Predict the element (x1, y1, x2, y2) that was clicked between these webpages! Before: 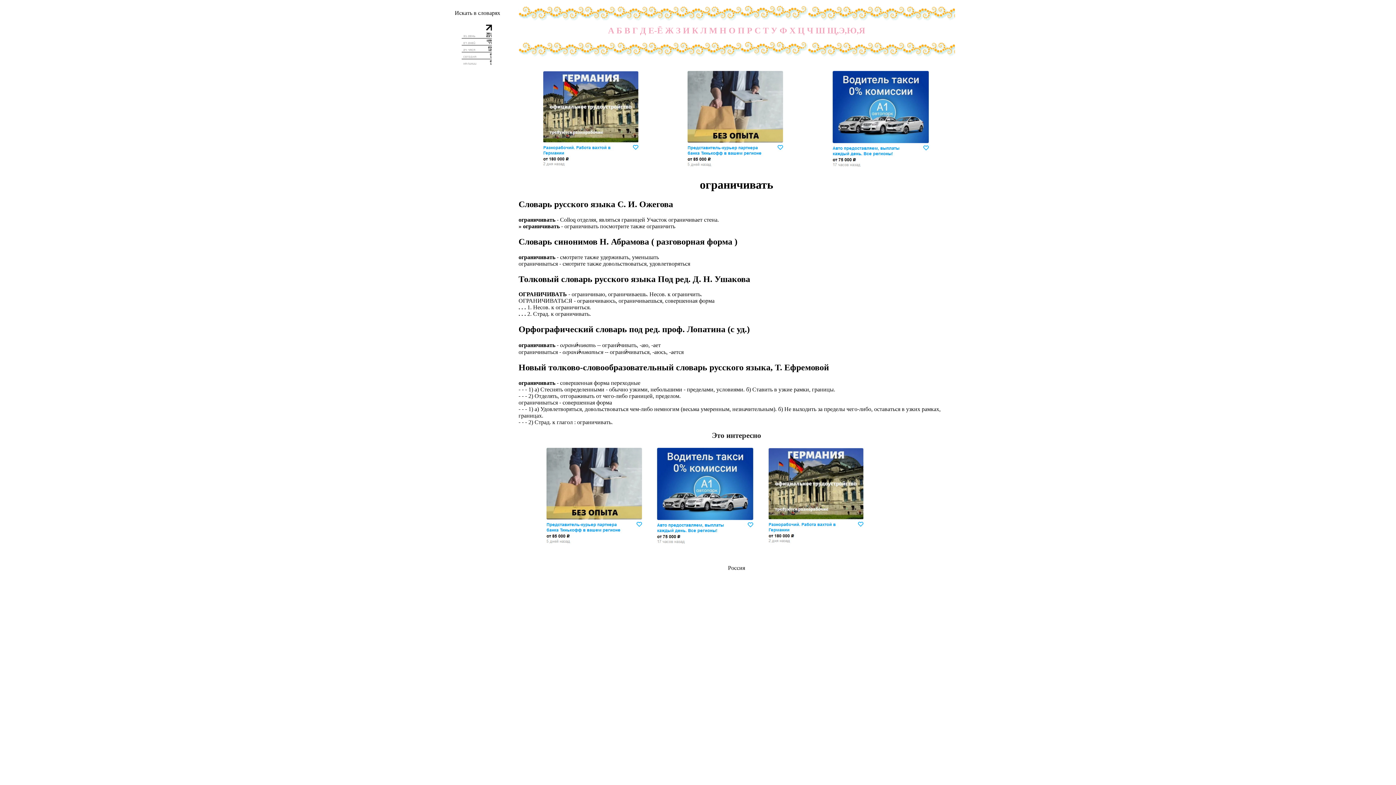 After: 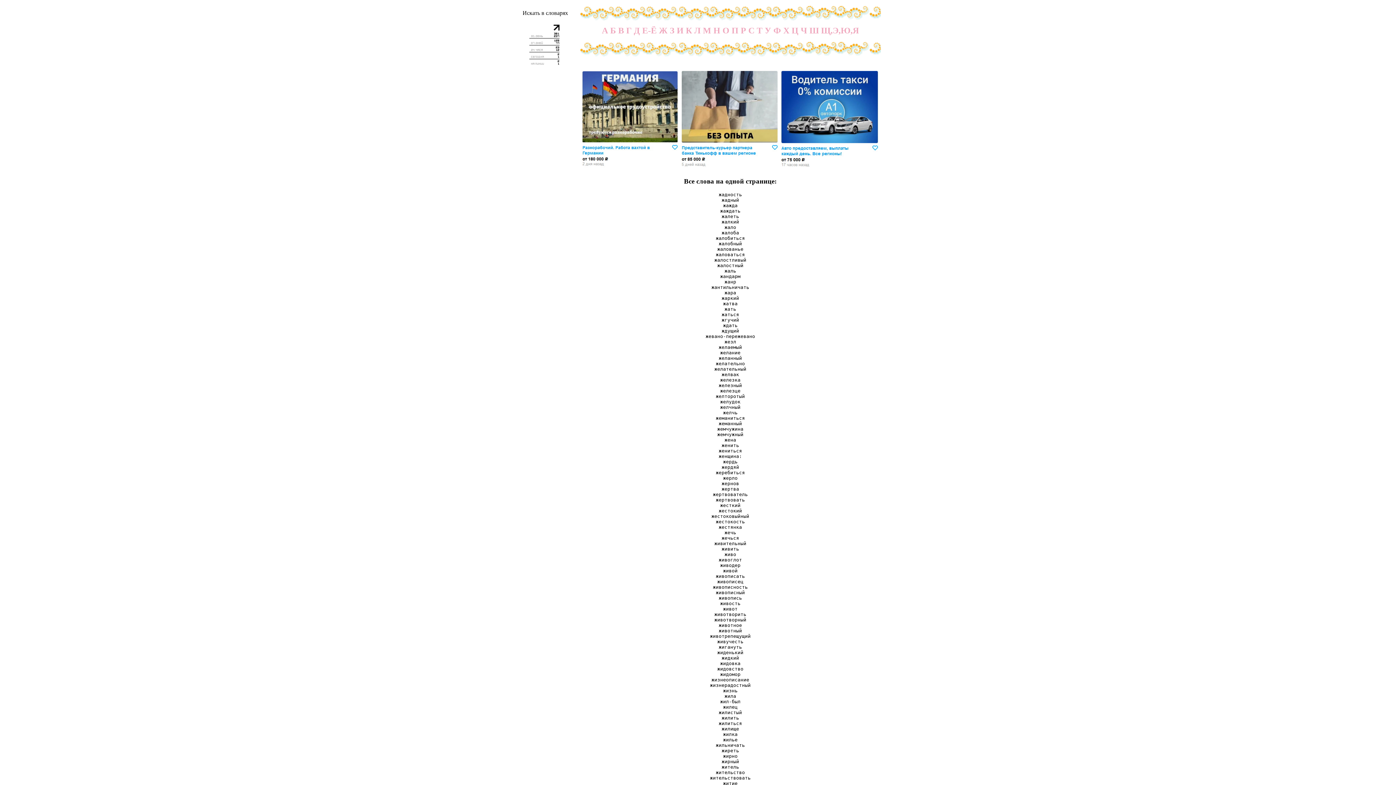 Action: bbox: (665, 25, 674, 35) label: Ж